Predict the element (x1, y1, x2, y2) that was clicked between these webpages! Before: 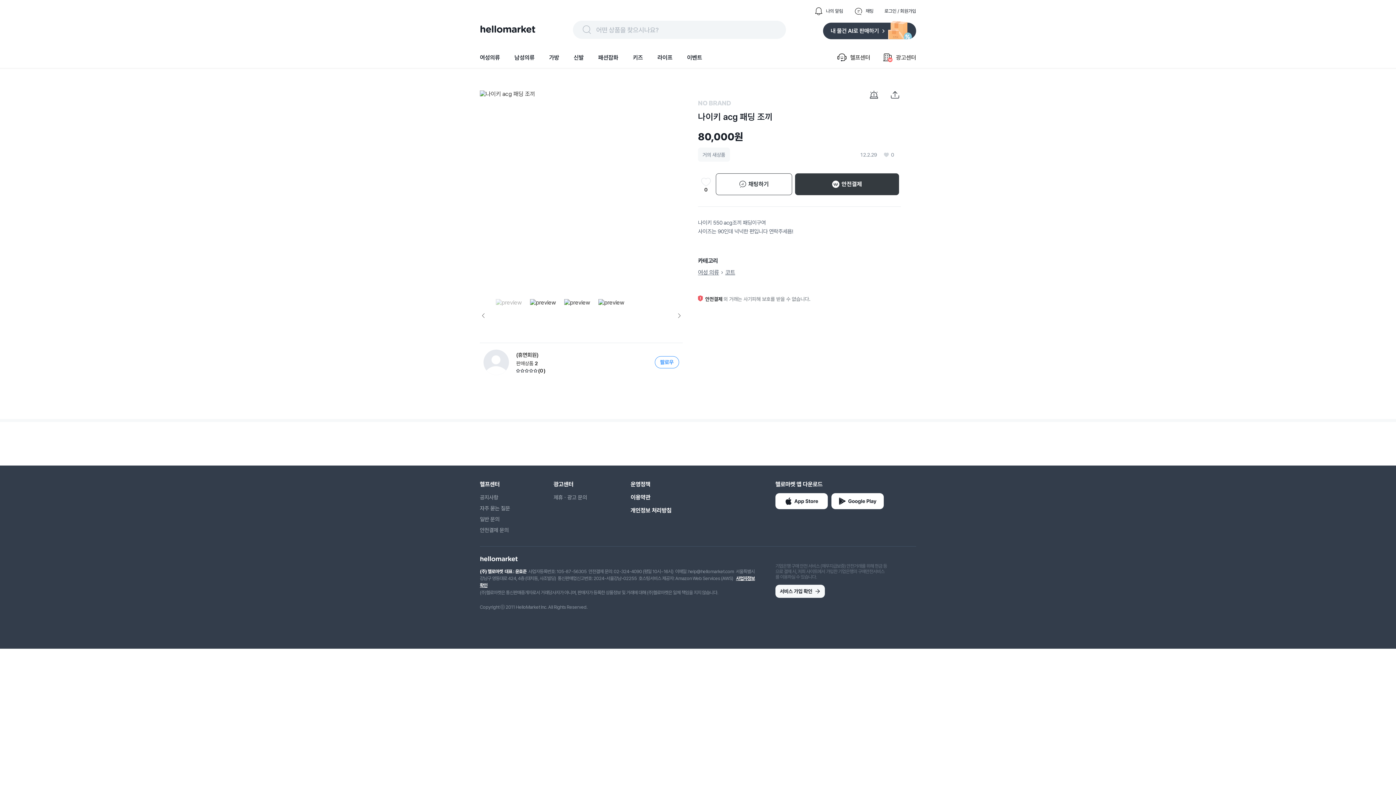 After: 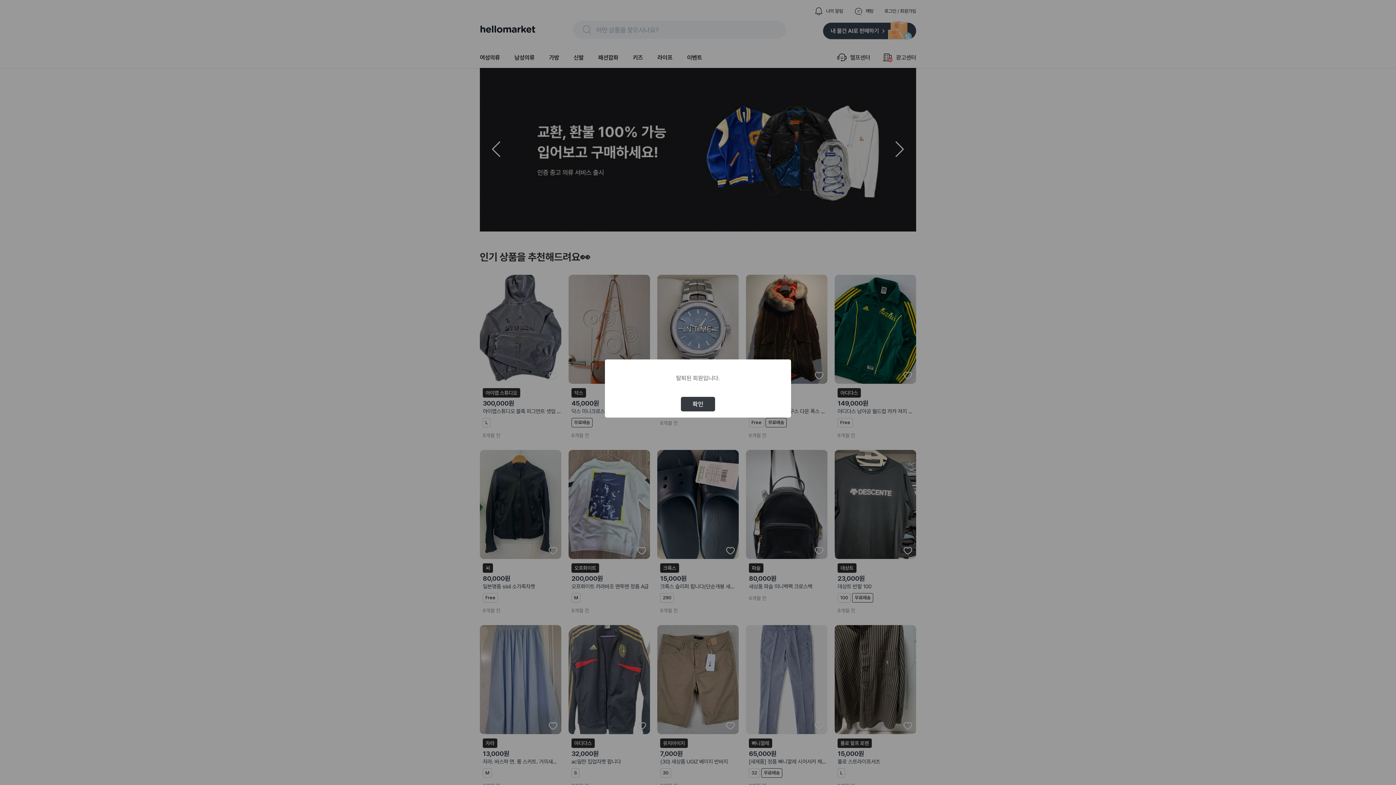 Action: label: (휴면회원)
판매상품
2
(0) bbox: (483, 349, 545, 375)